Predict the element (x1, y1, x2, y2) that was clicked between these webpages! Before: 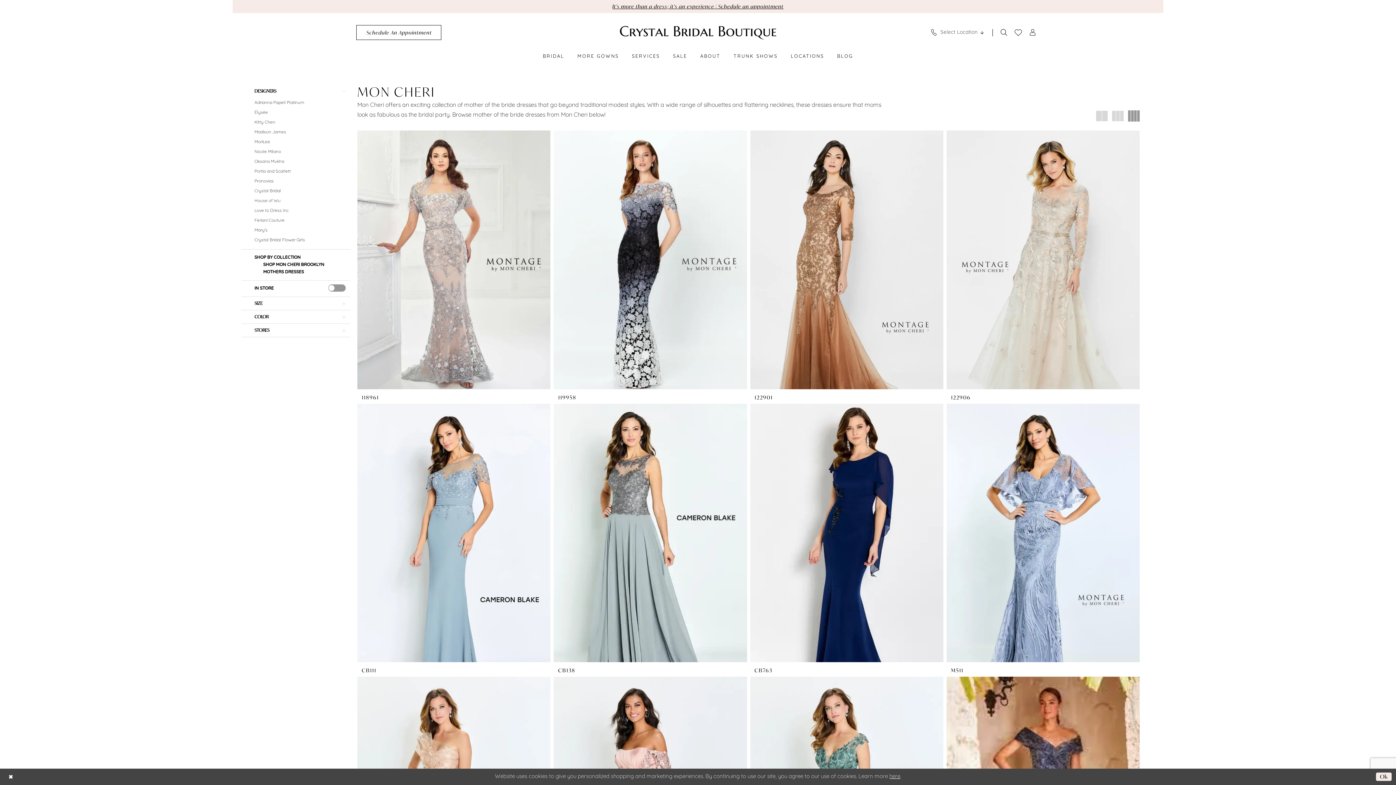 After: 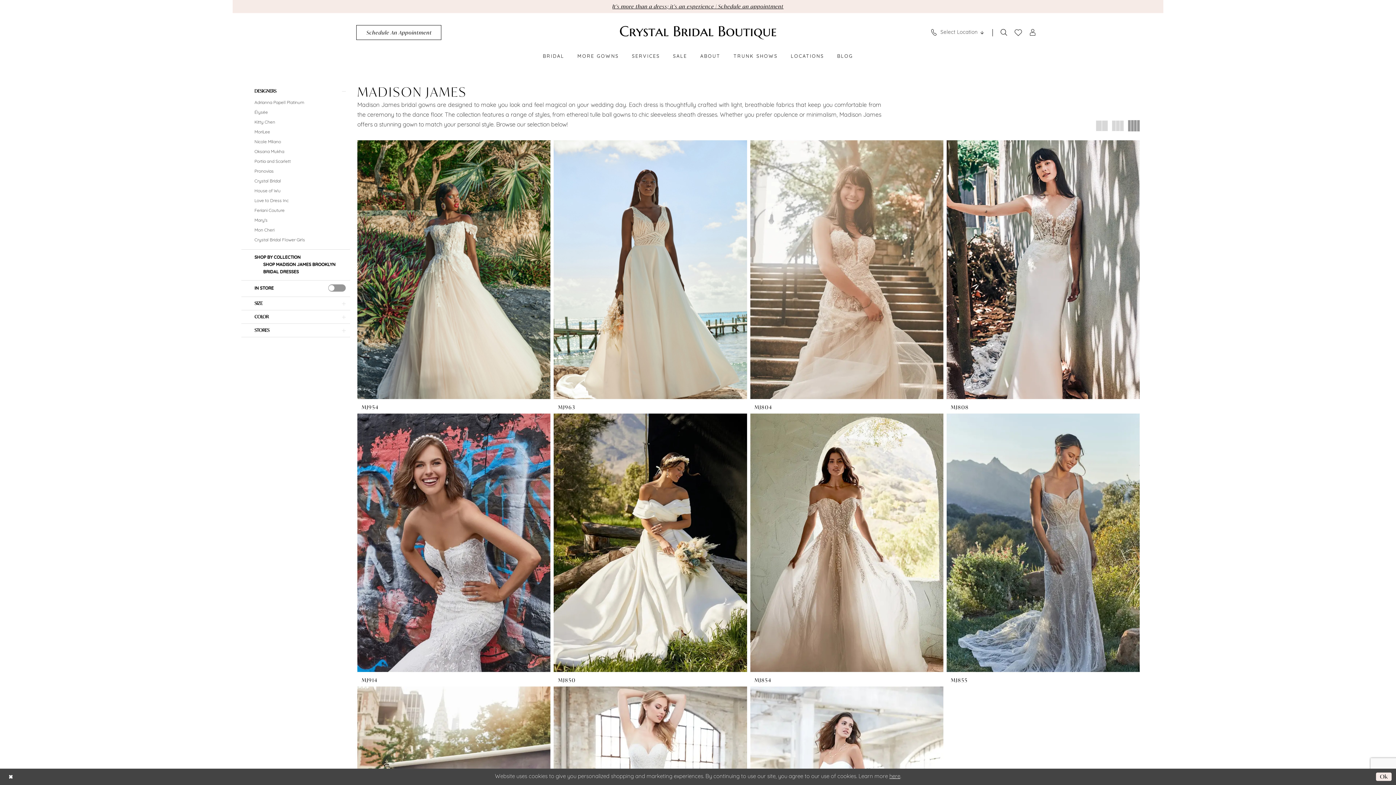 Action: bbox: (254, 129, 286, 135) label: Madison James